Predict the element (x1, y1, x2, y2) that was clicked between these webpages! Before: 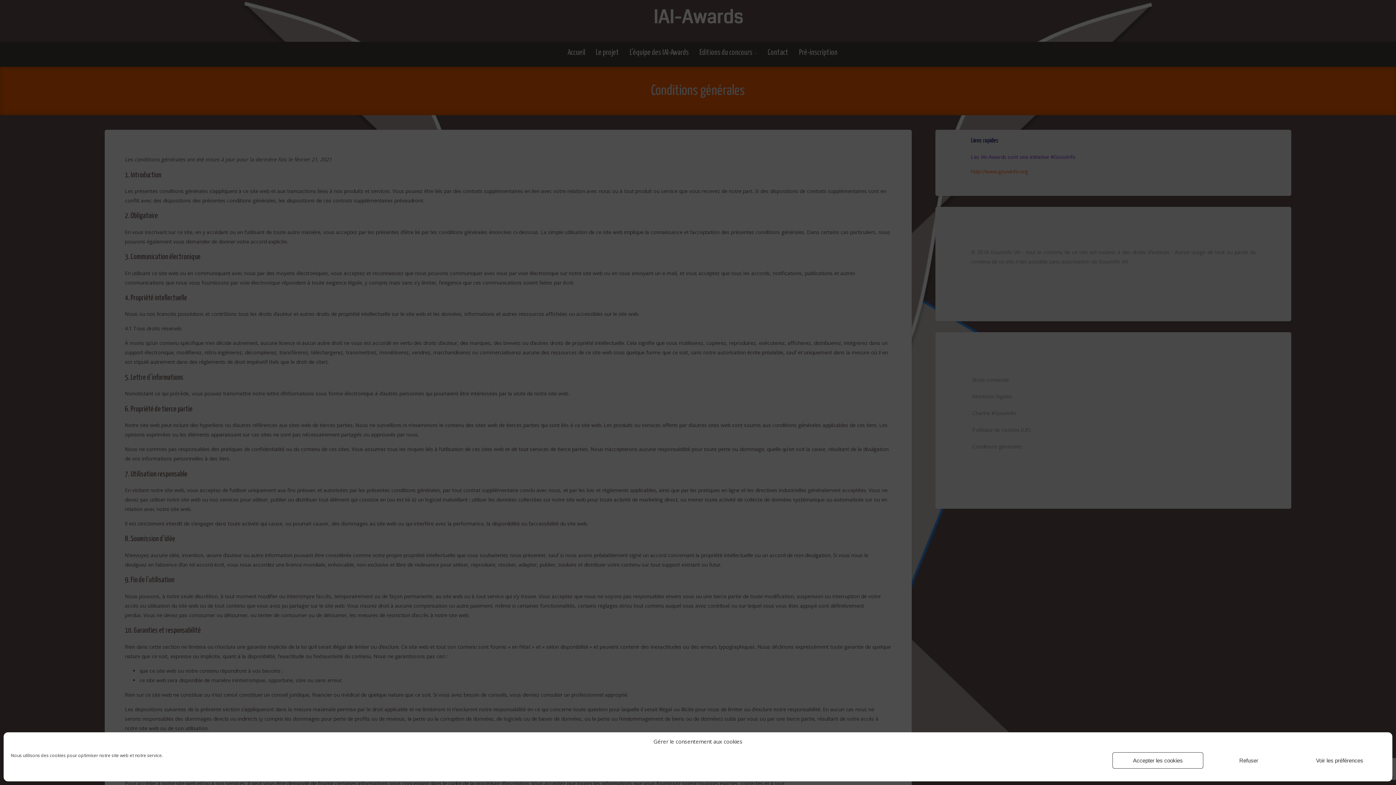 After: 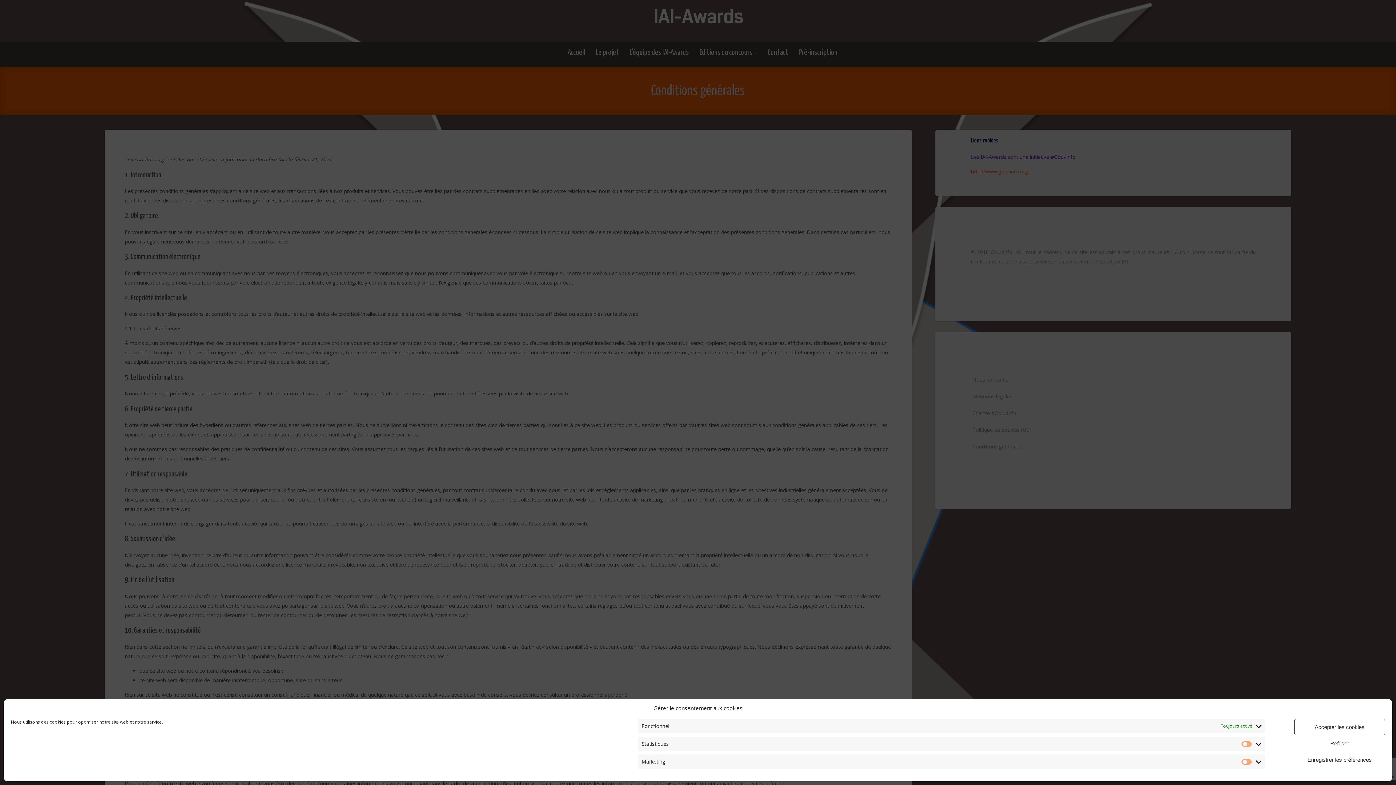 Action: label: Voir les préférences bbox: (1294, 752, 1385, 769)